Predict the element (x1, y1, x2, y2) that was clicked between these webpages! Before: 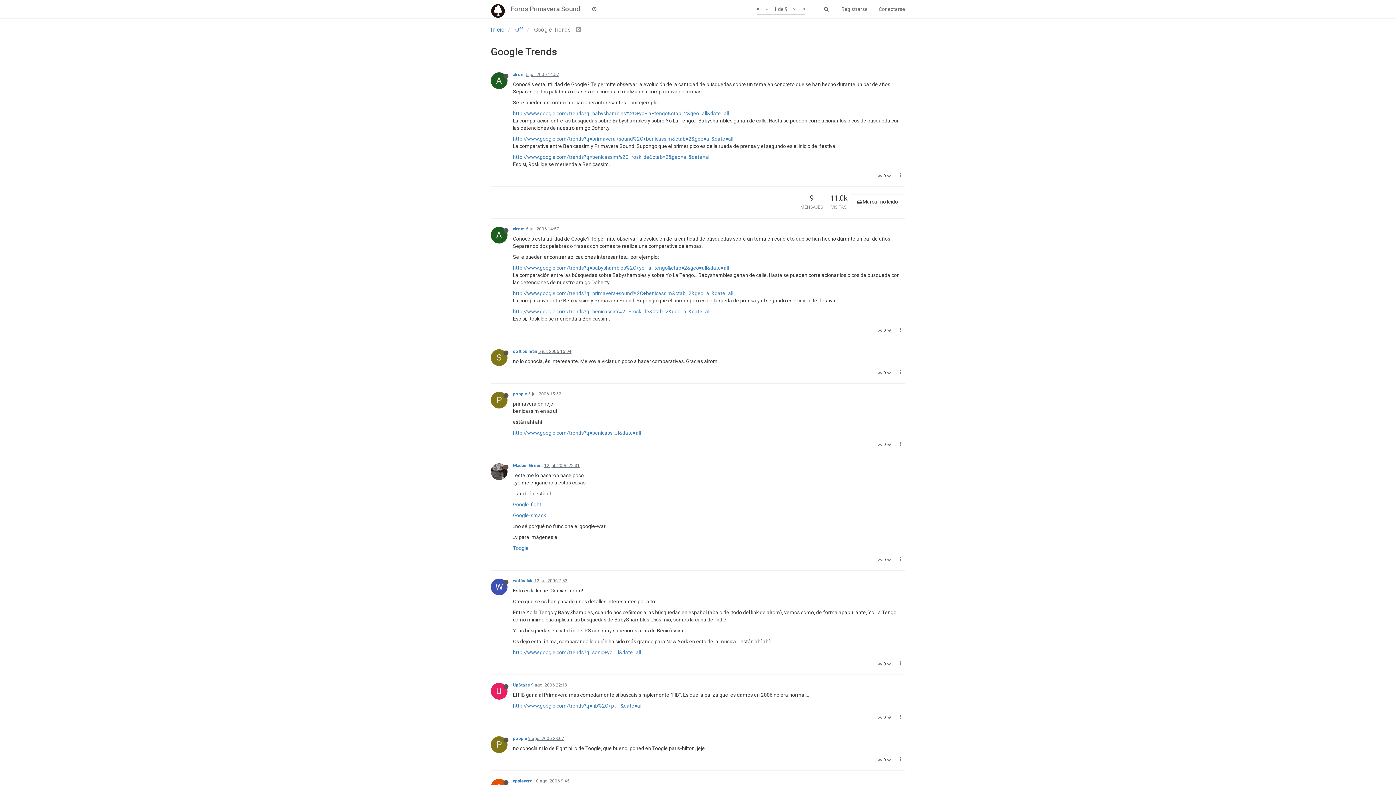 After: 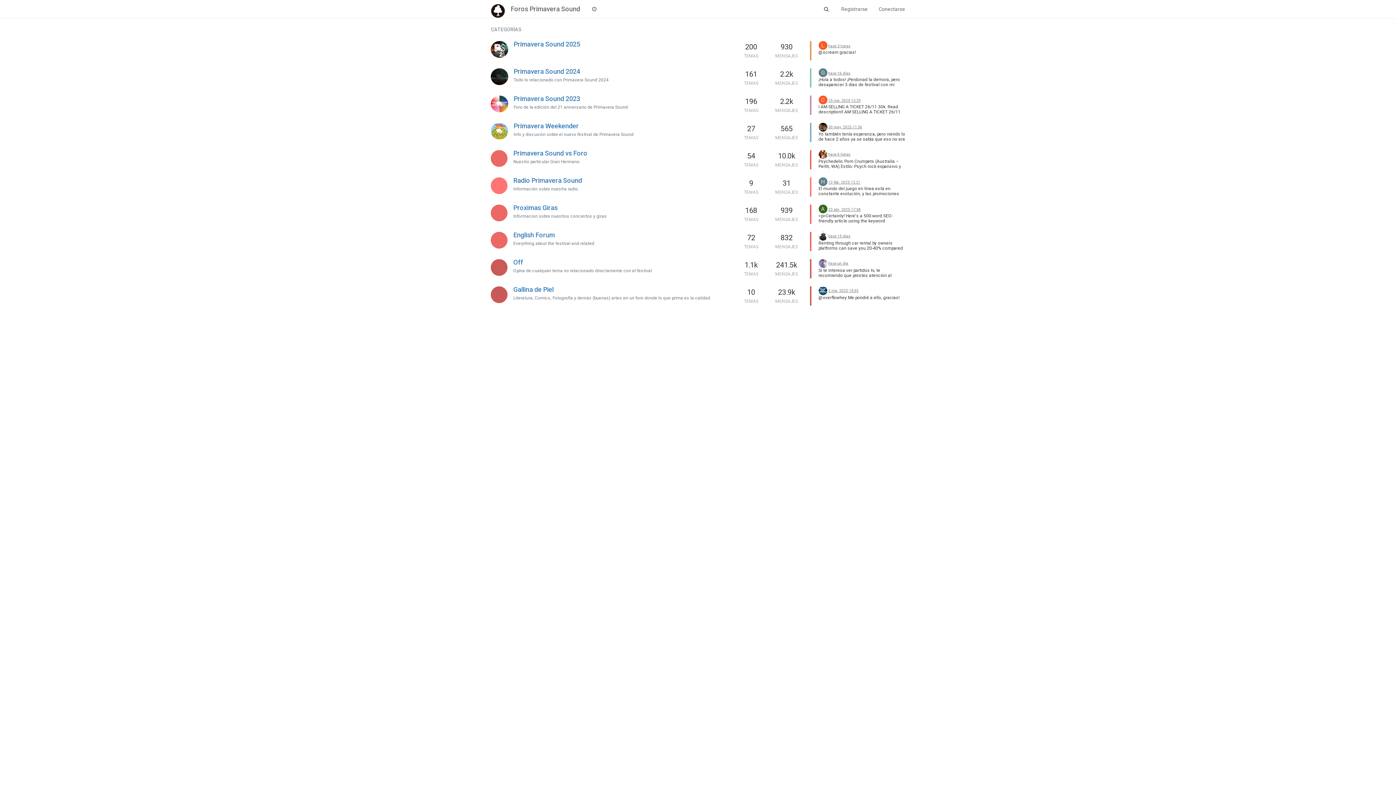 Action: bbox: (490, 26, 504, 33) label: Inicio